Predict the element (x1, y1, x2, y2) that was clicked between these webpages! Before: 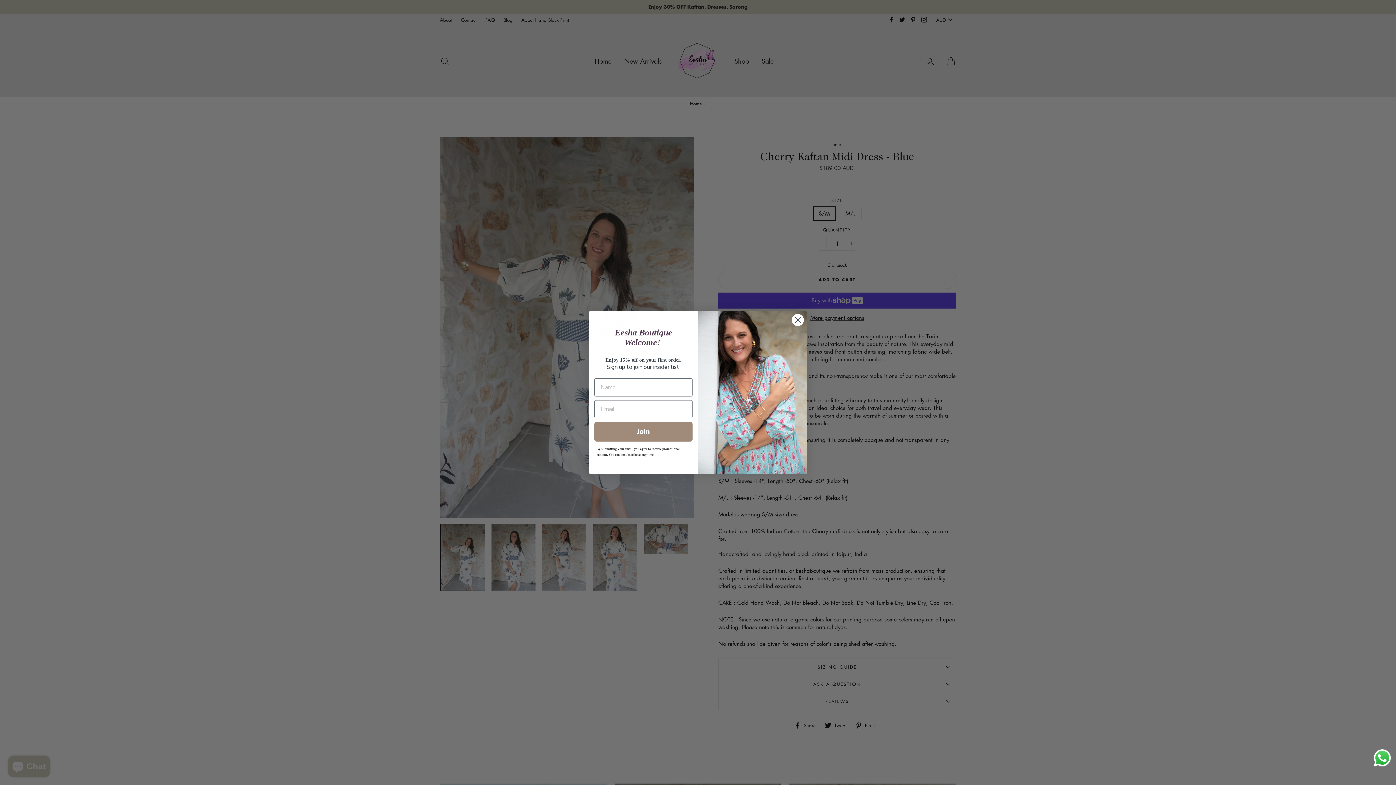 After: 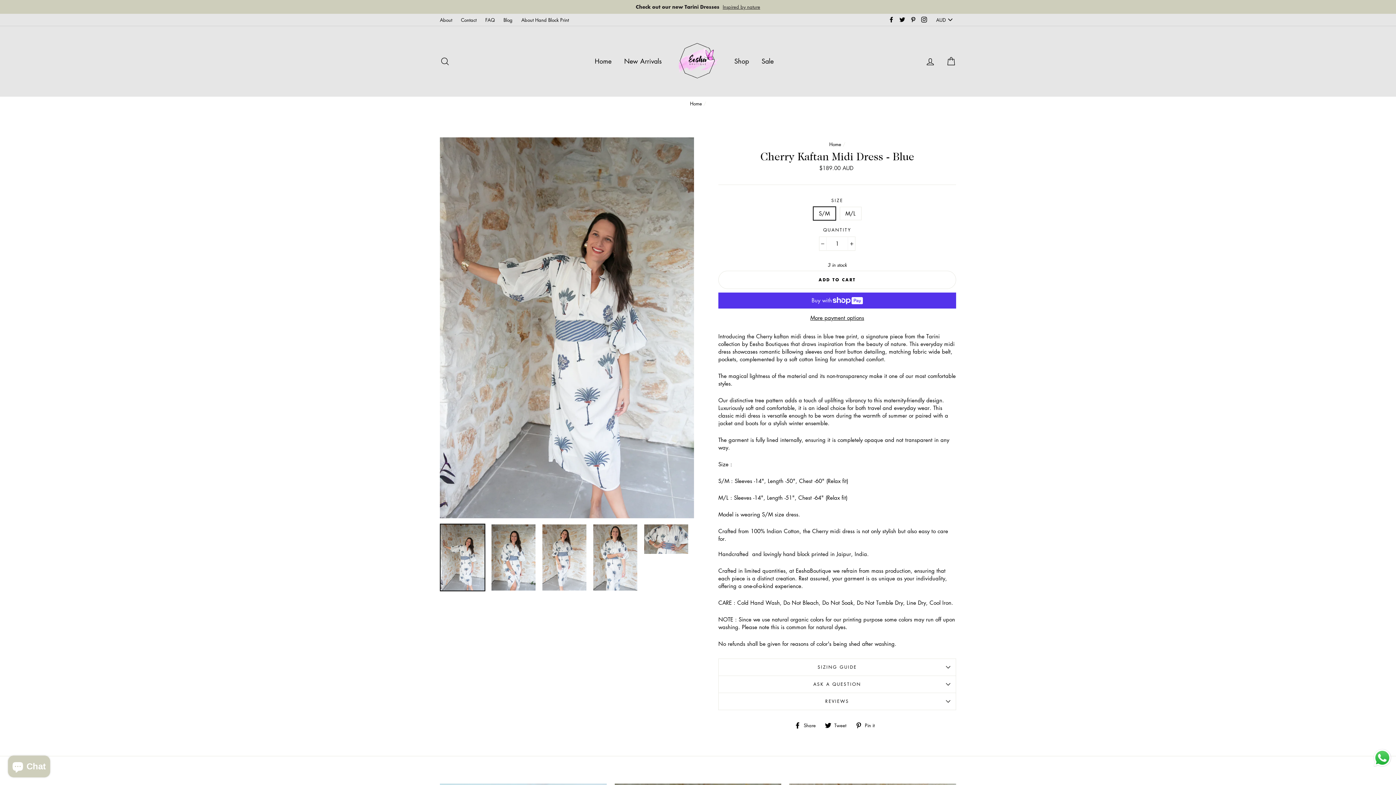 Action: bbox: (1372, 748, 1392, 768) label: Send a message via WhatsApp